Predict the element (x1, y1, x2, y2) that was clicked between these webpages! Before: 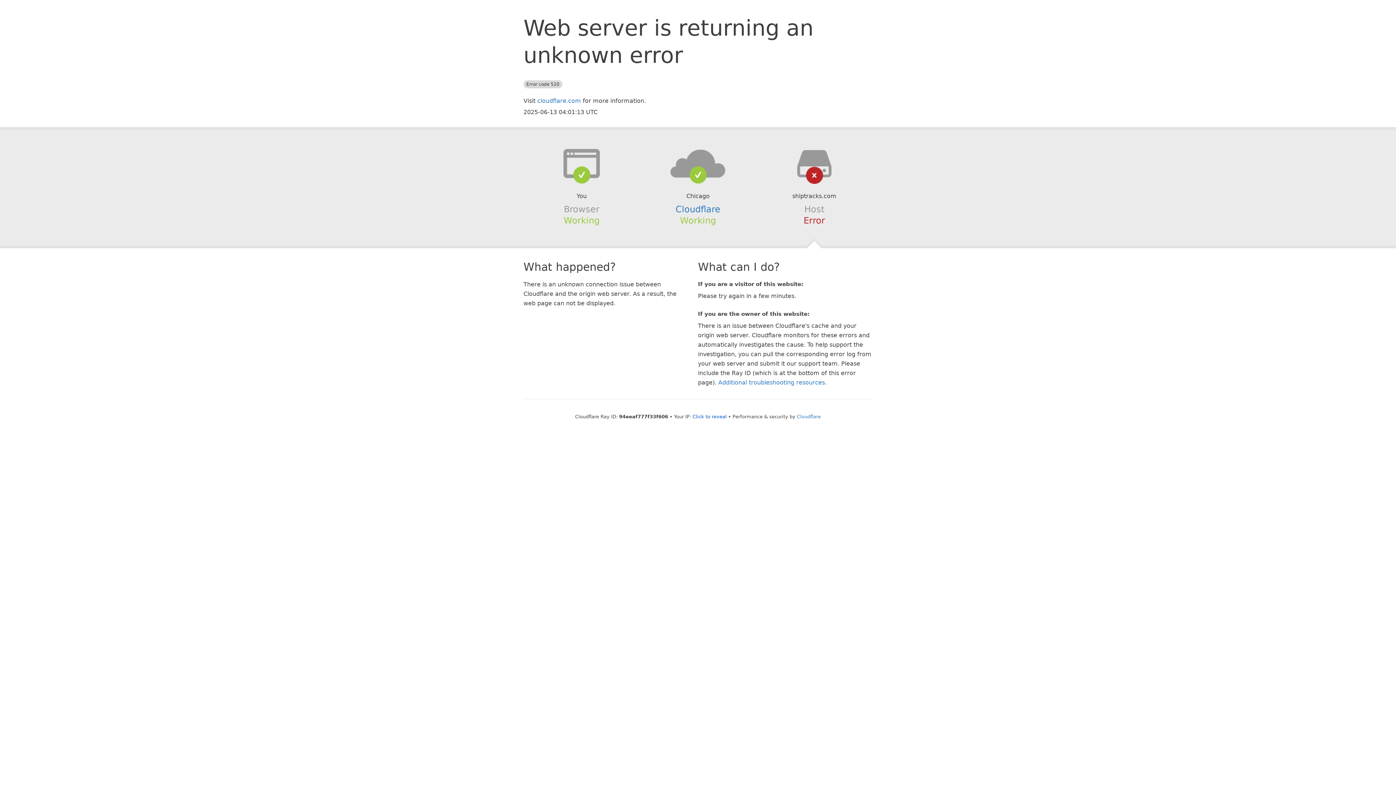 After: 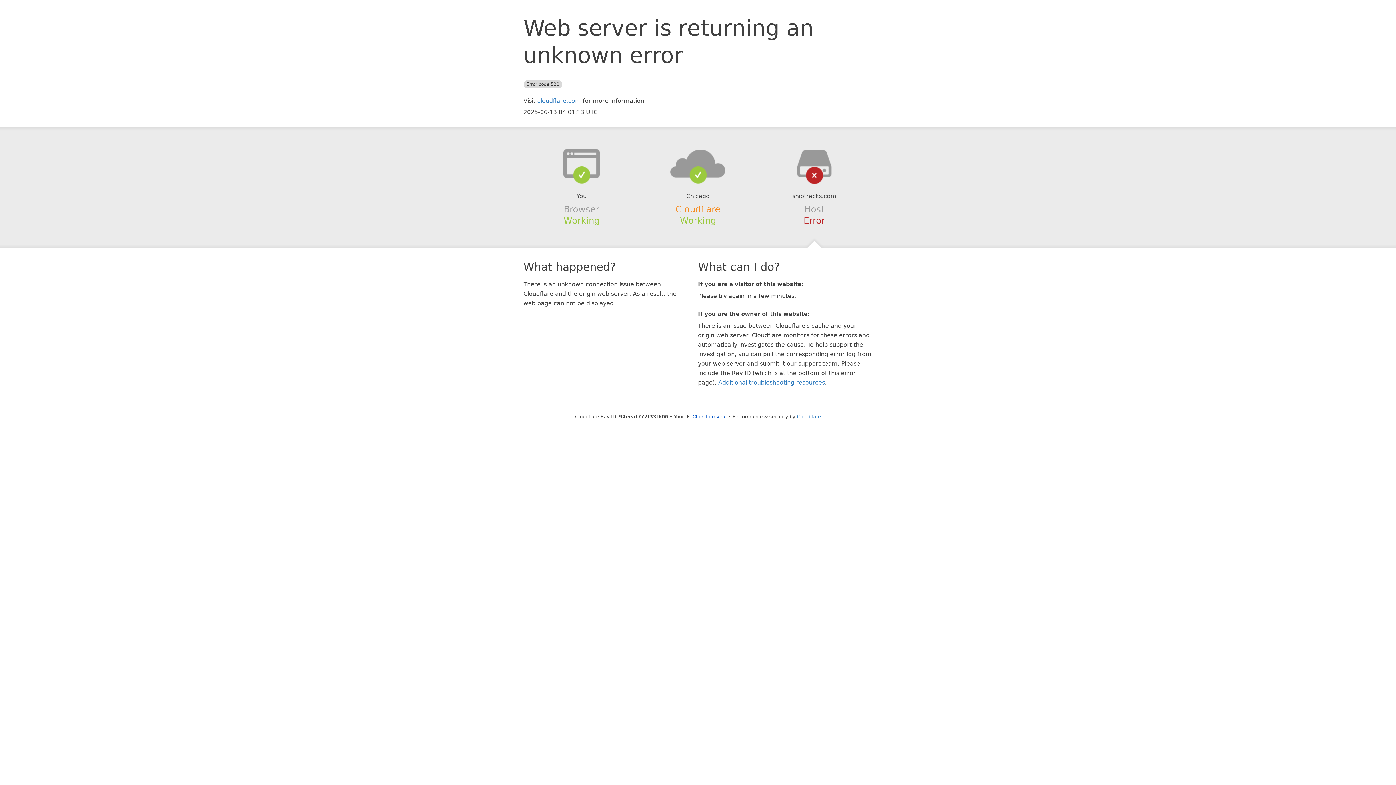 Action: bbox: (675, 204, 720, 214) label: Cloudflare